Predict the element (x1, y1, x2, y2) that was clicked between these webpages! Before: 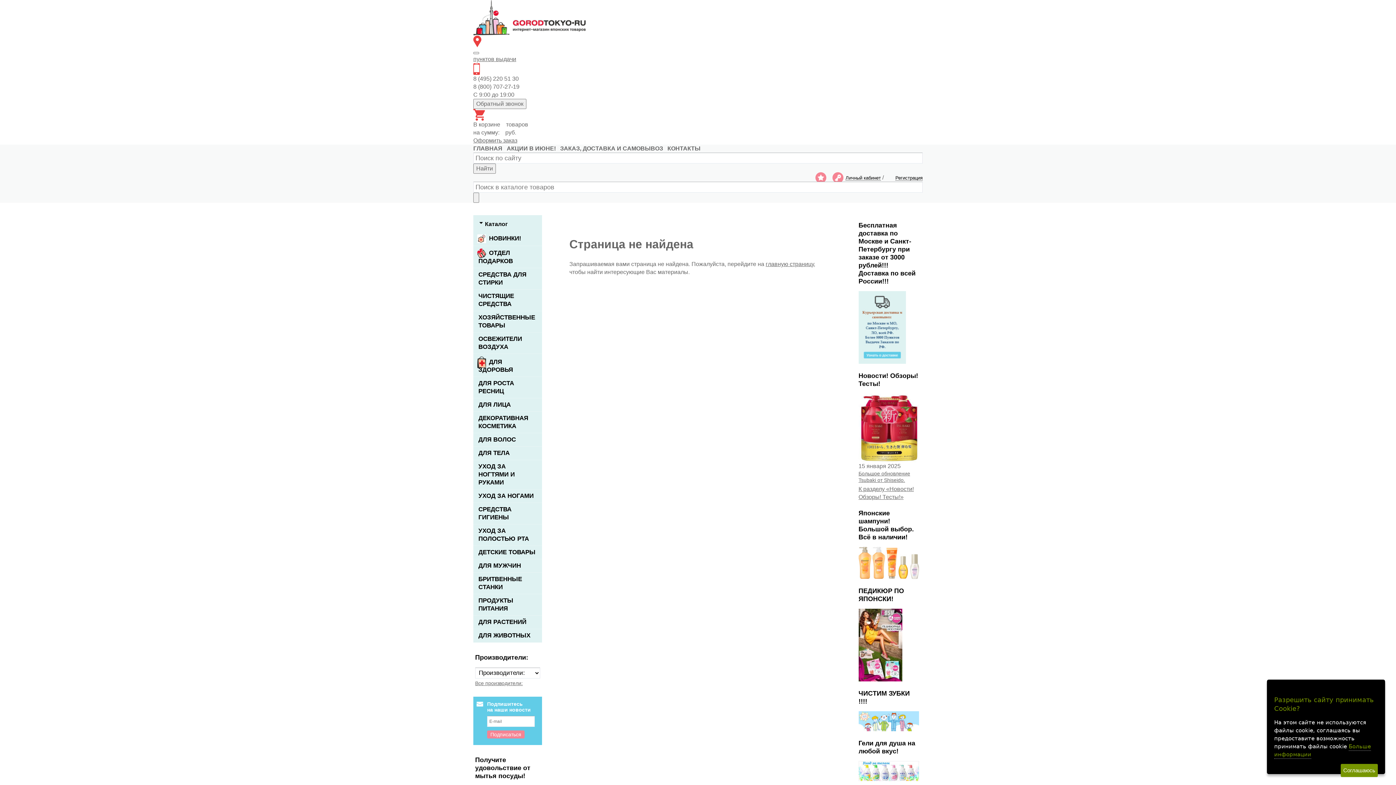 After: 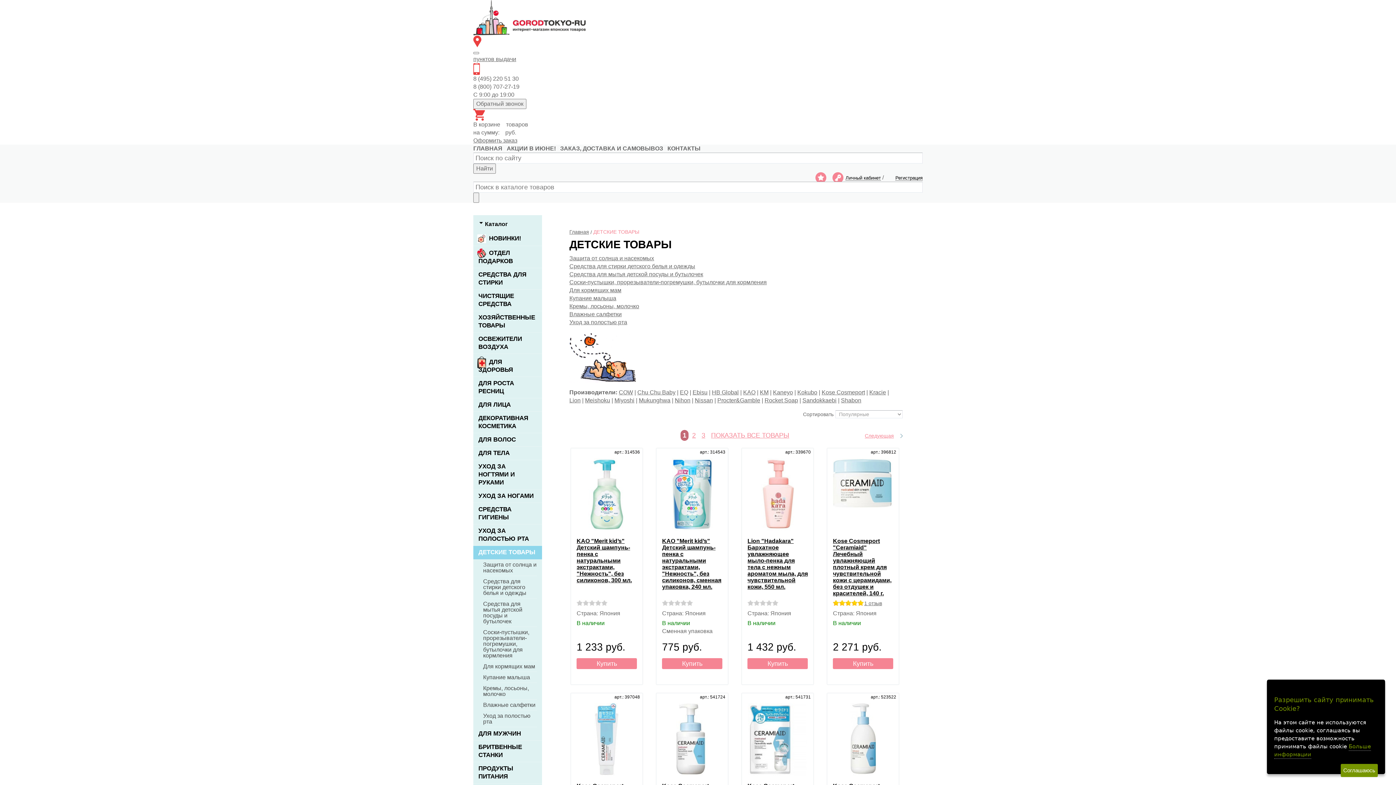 Action: bbox: (473, 546, 542, 559) label: ДЕТСКИЕ ТОВАРЫ